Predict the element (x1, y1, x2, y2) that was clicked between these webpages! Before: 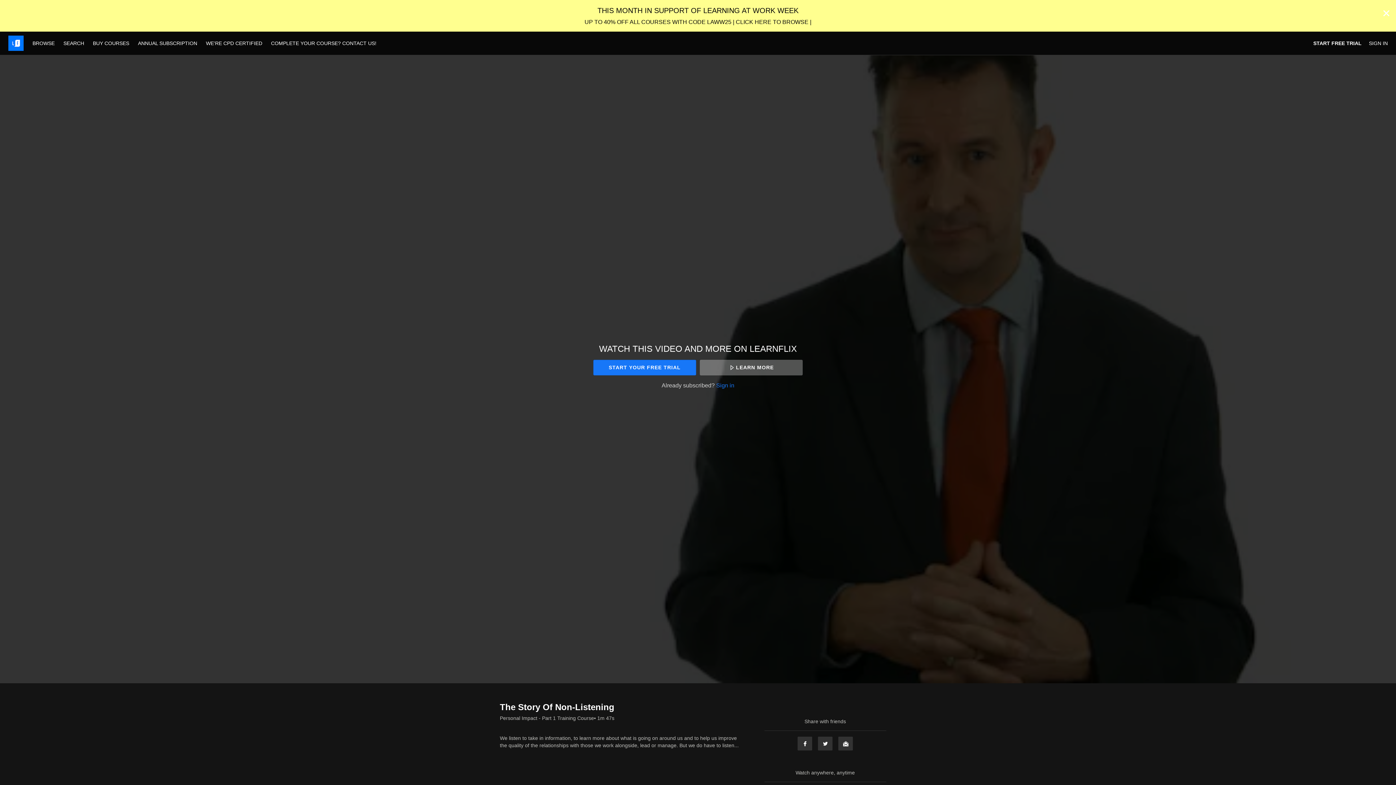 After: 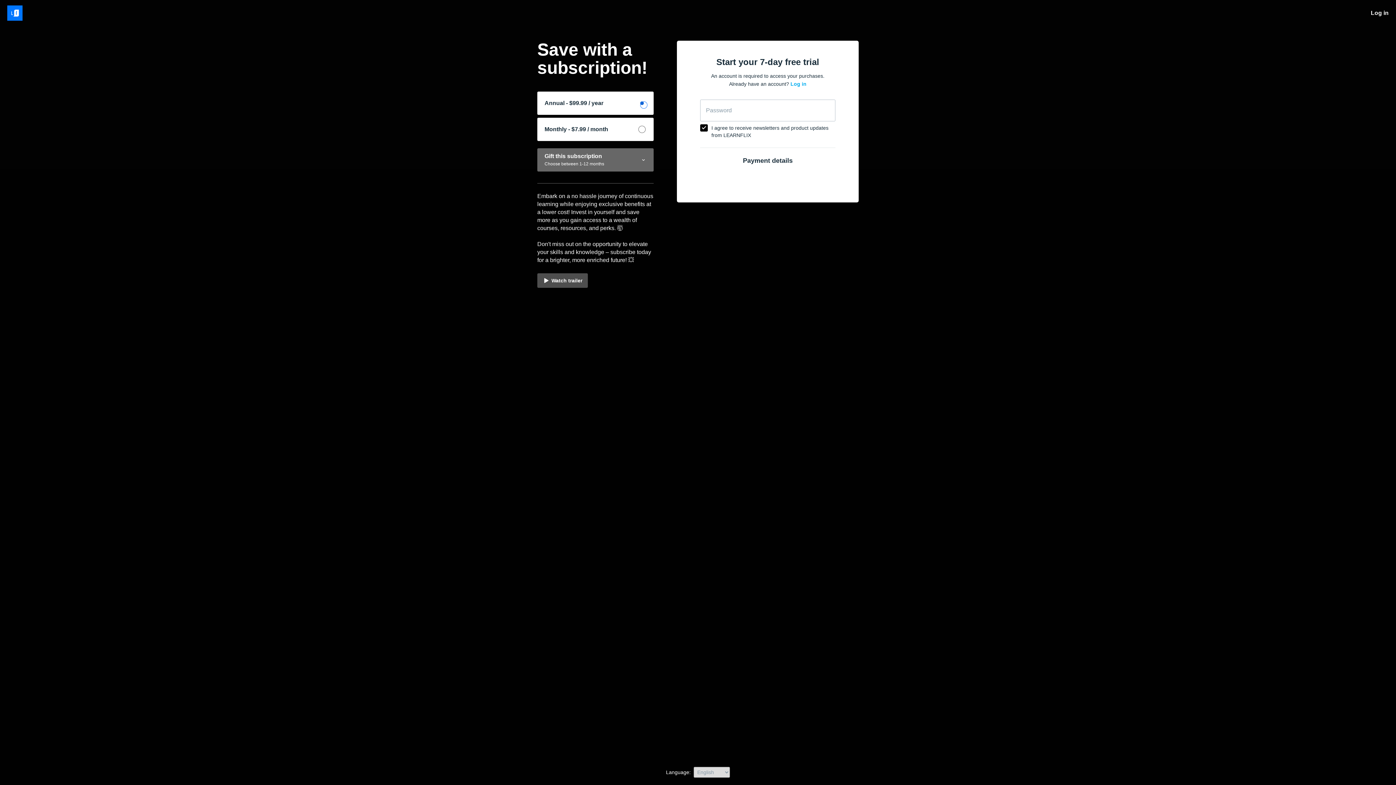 Action: label: START YOUR FREE TRIAL bbox: (593, 359, 696, 375)